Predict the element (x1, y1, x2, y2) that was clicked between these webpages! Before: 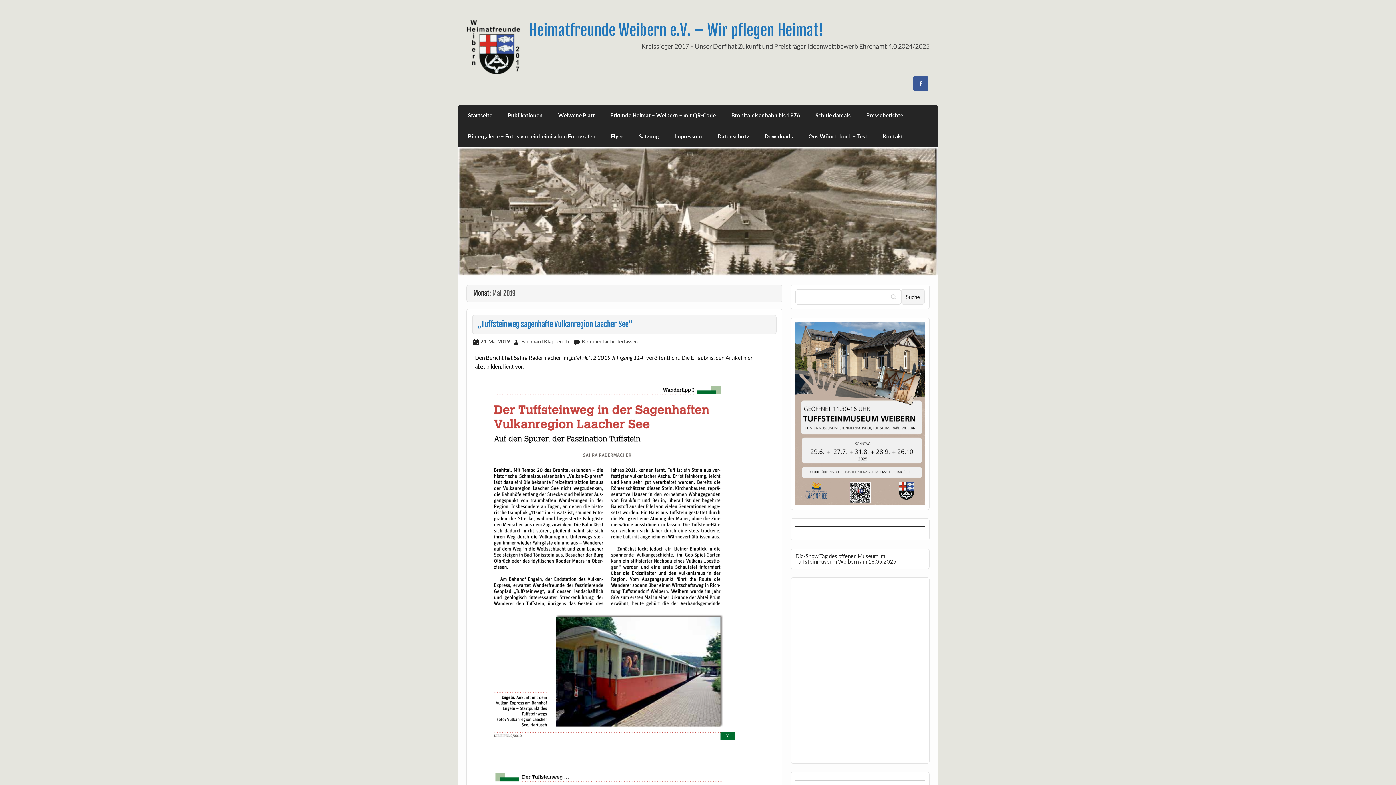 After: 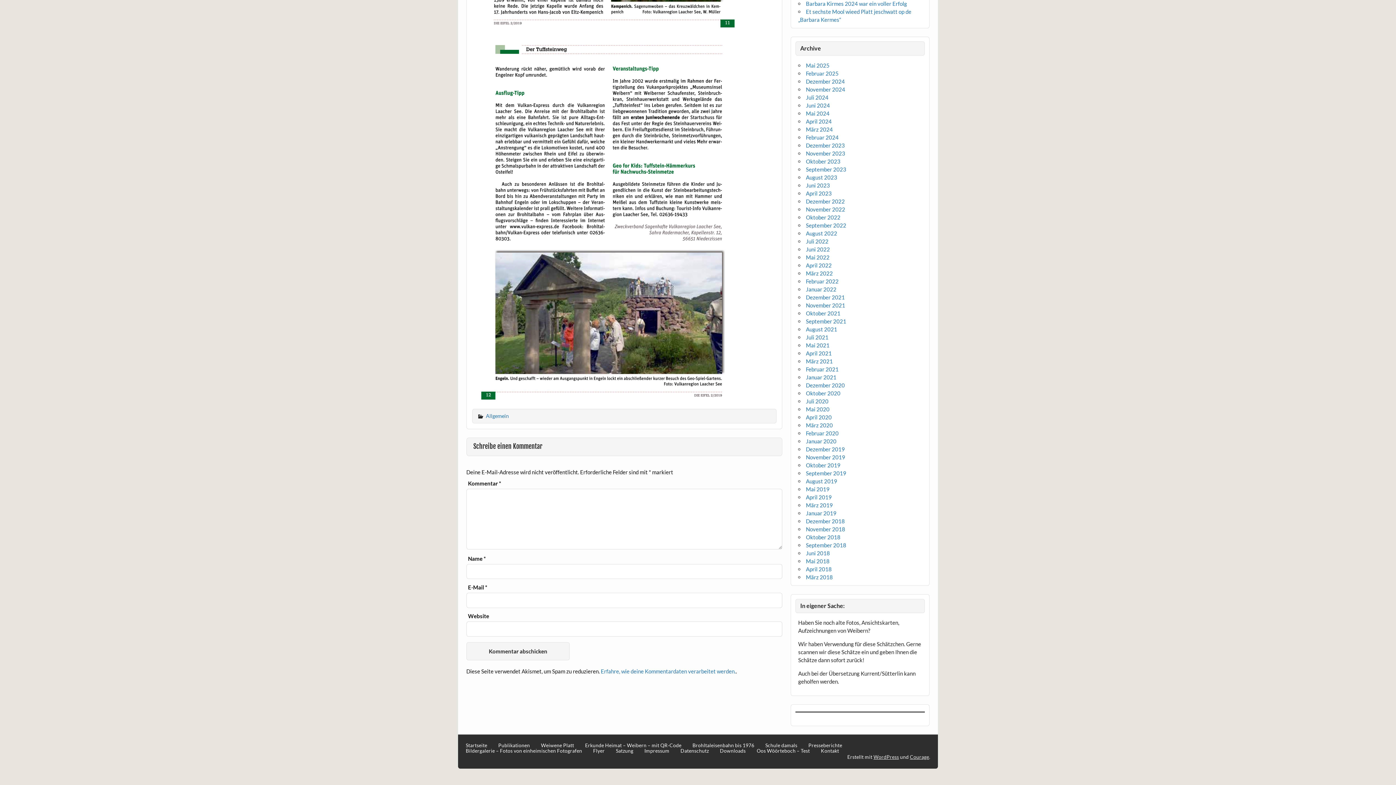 Action: bbox: (581, 338, 637, 344) label: Kommentar hinterlassen